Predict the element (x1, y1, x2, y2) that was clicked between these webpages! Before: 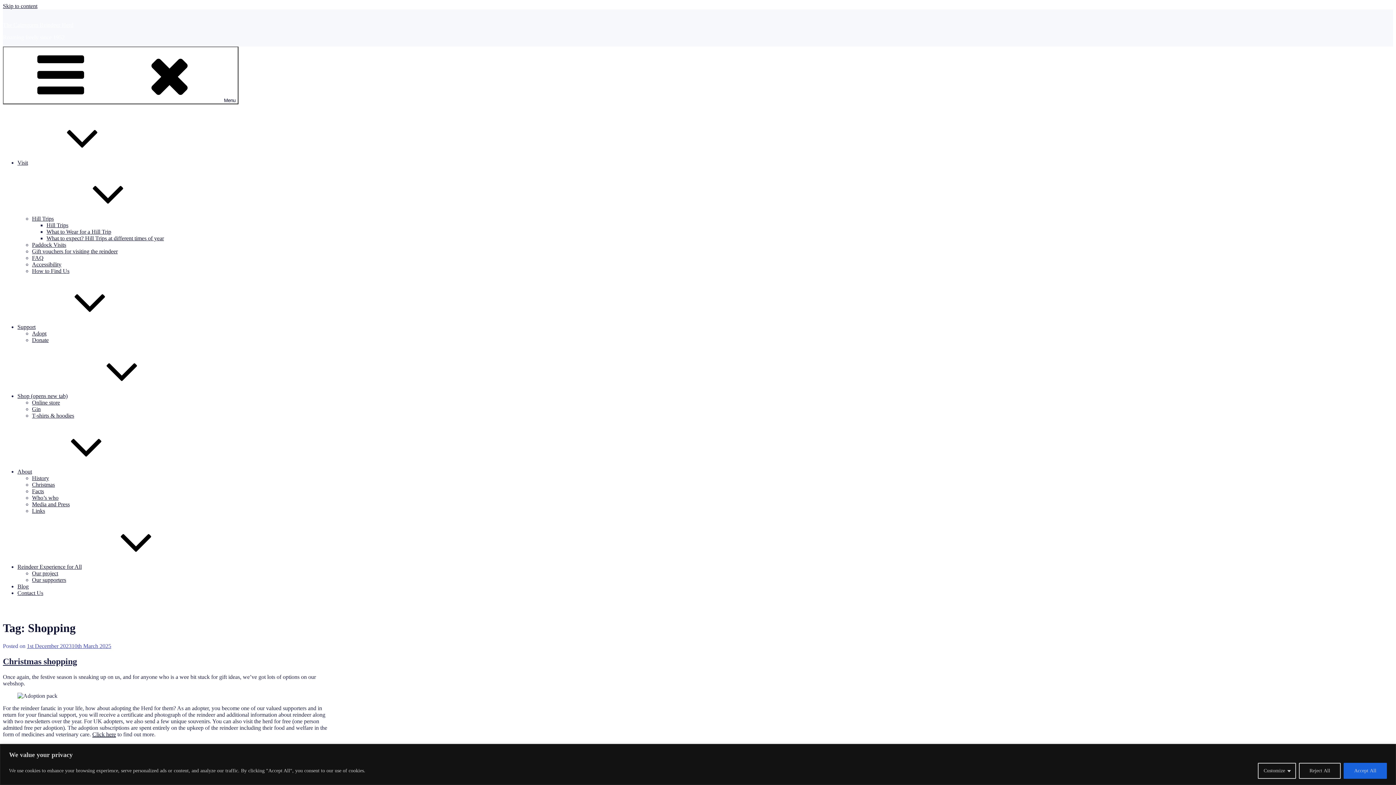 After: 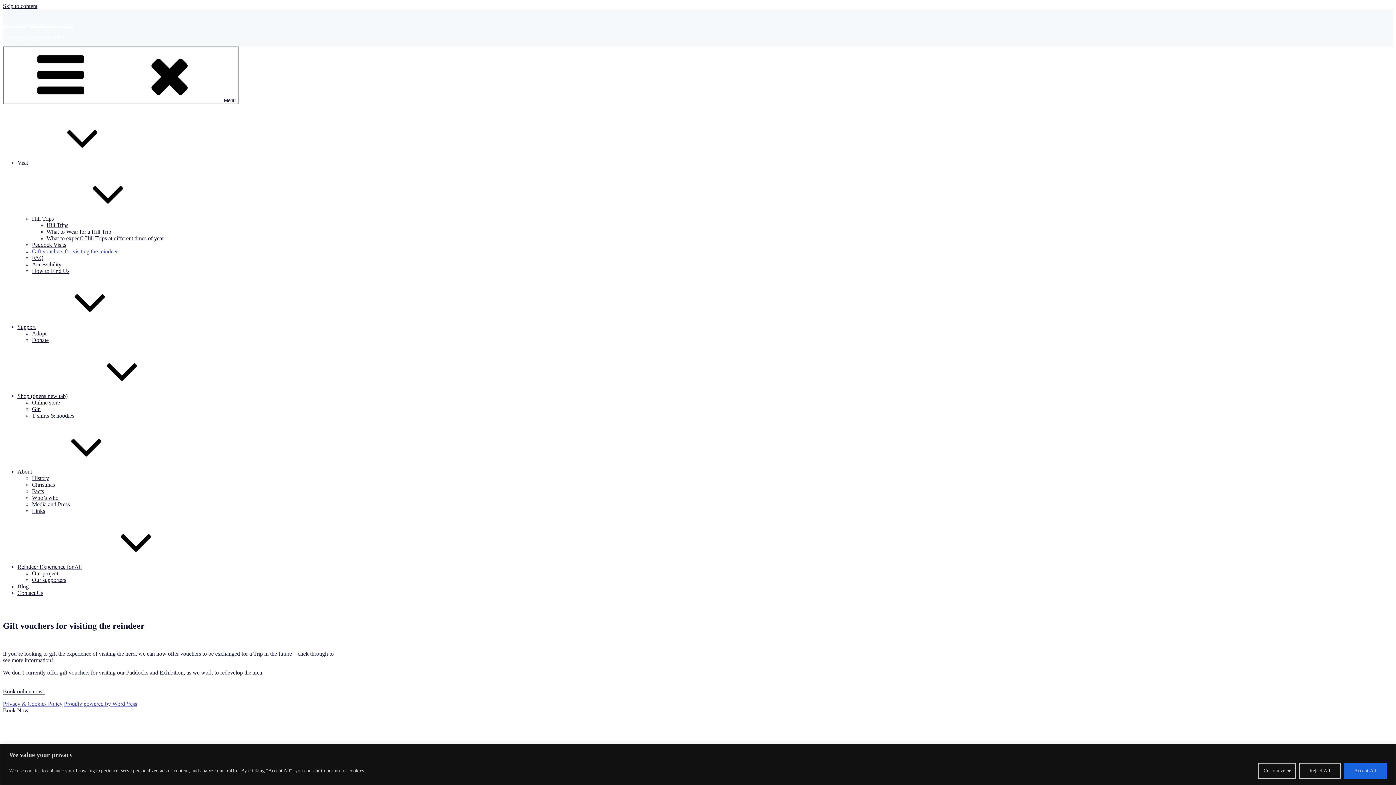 Action: bbox: (32, 248, 117, 254) label: Gift vouchers for visiting the reindeer